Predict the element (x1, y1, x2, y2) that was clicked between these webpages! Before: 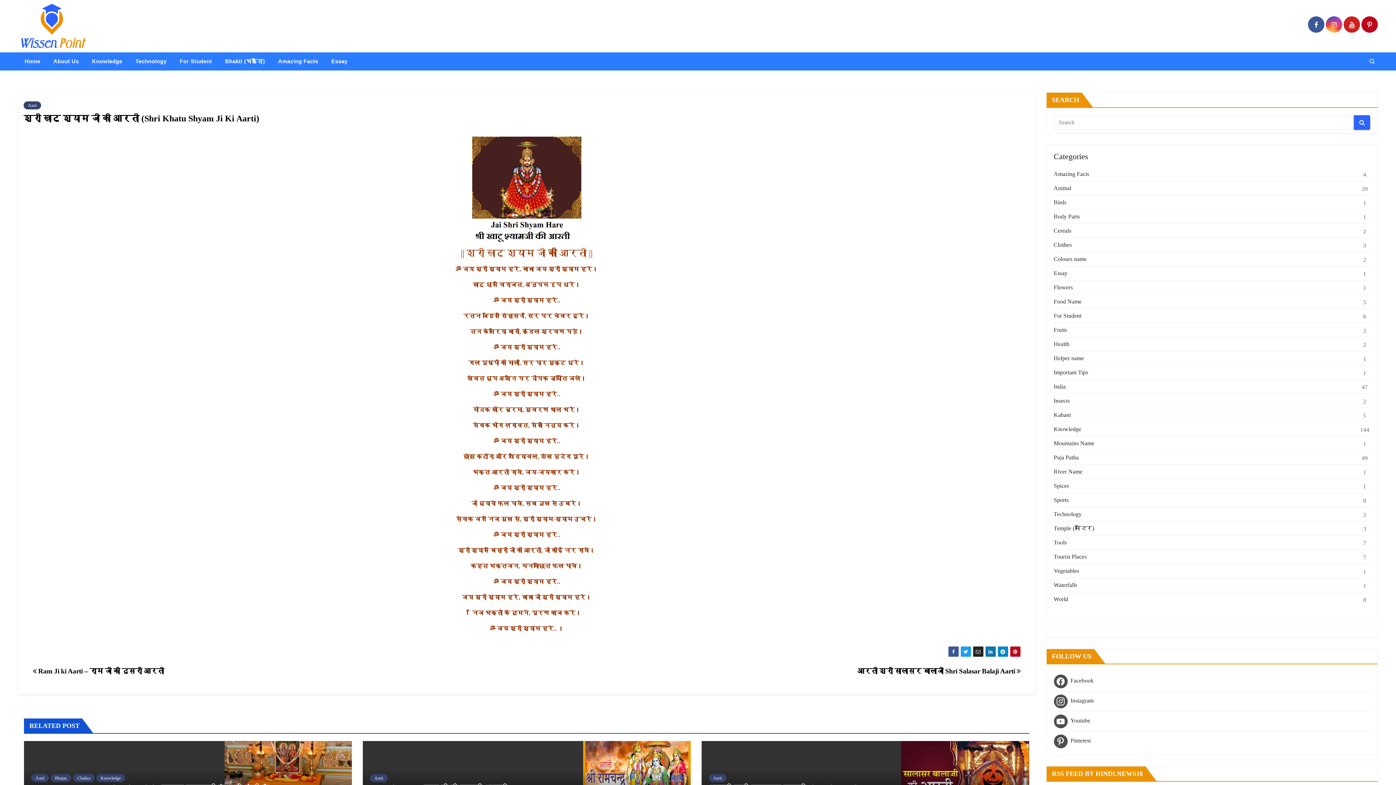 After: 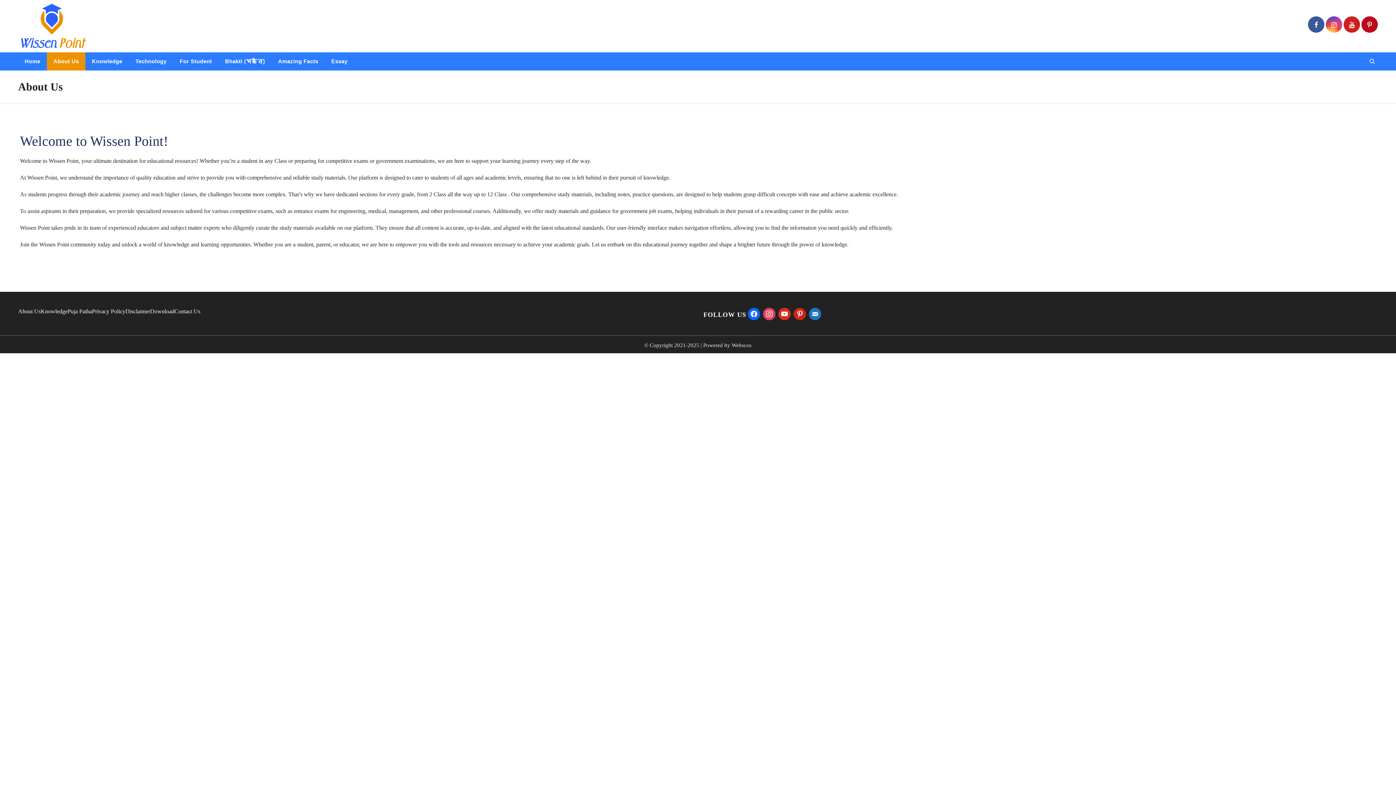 Action: label: About Us bbox: (46, 52, 85, 70)